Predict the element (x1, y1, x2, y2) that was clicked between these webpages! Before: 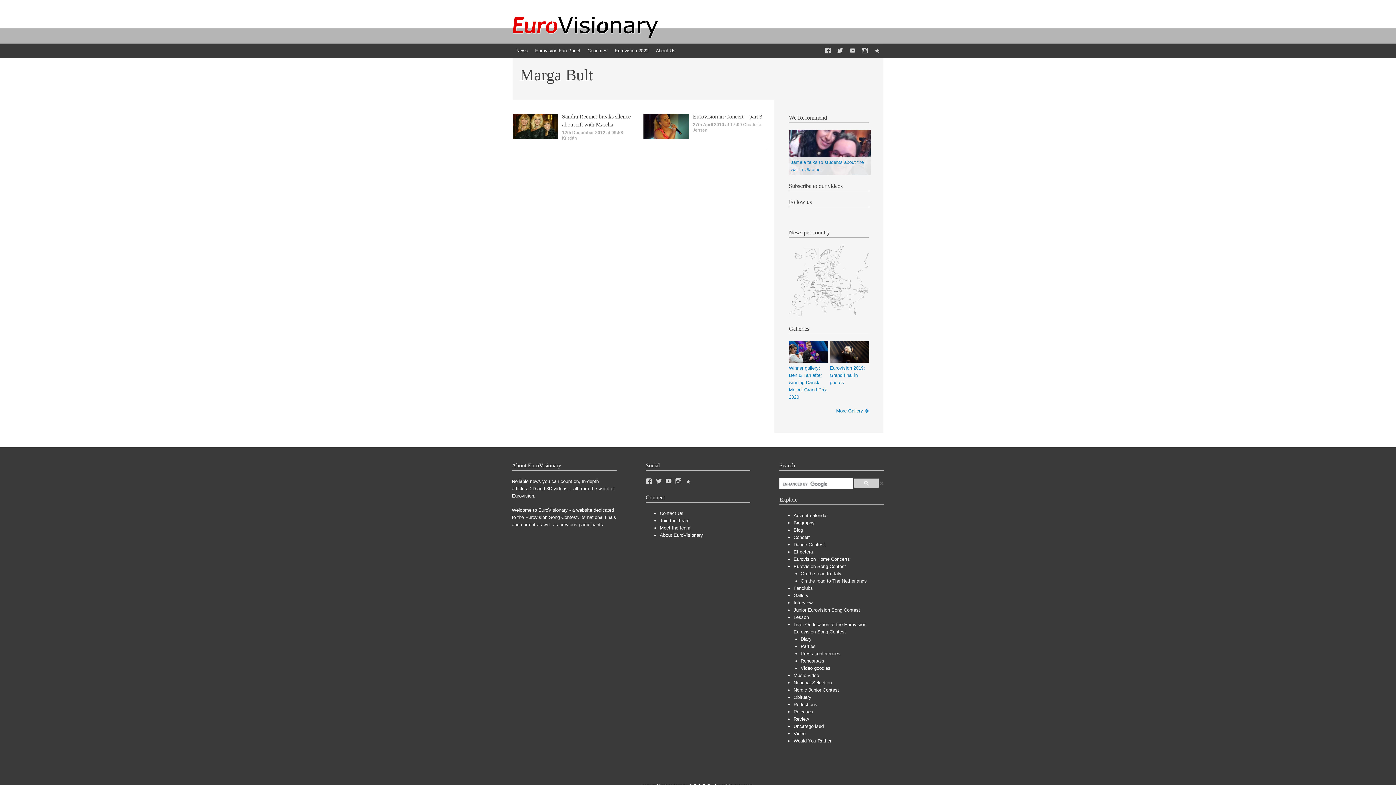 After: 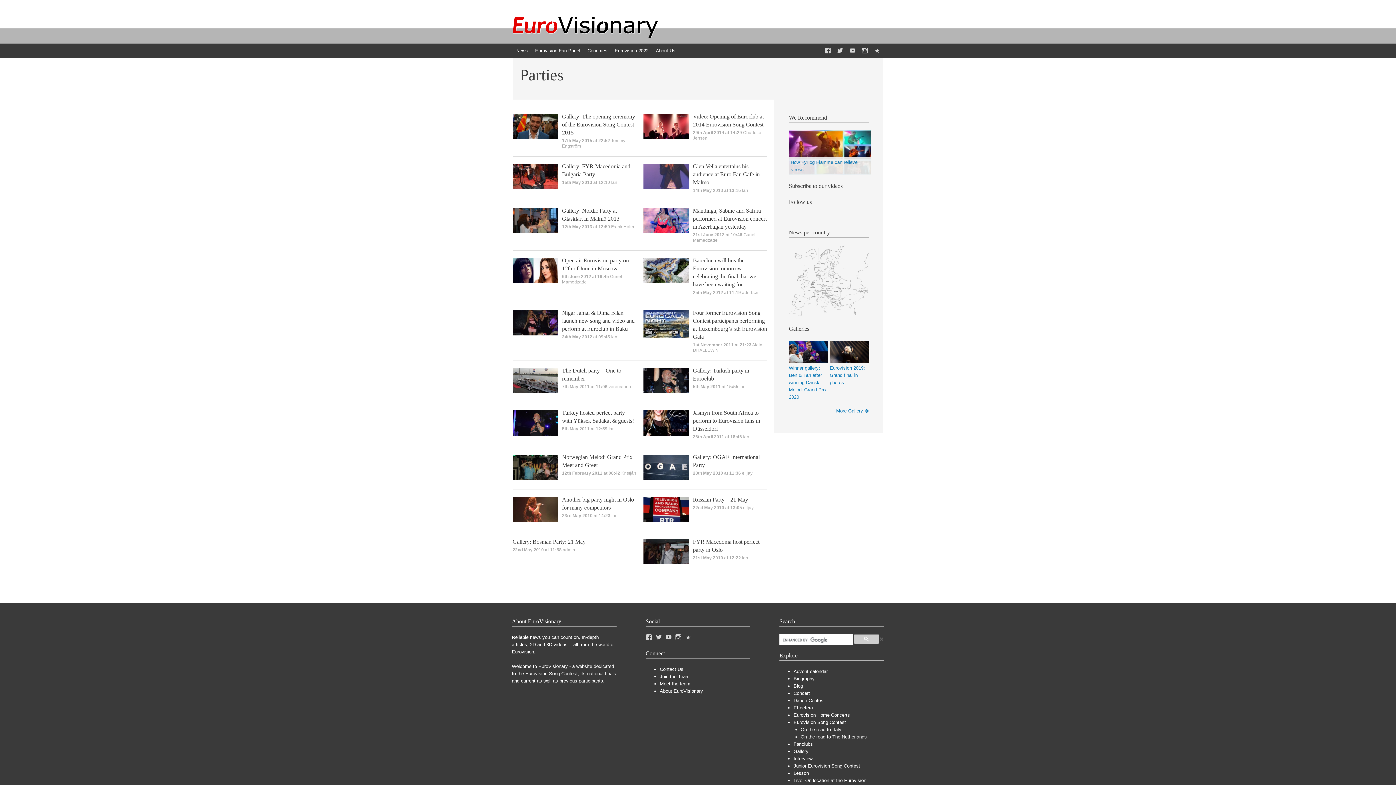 Action: bbox: (800, 643, 815, 649) label: Parties